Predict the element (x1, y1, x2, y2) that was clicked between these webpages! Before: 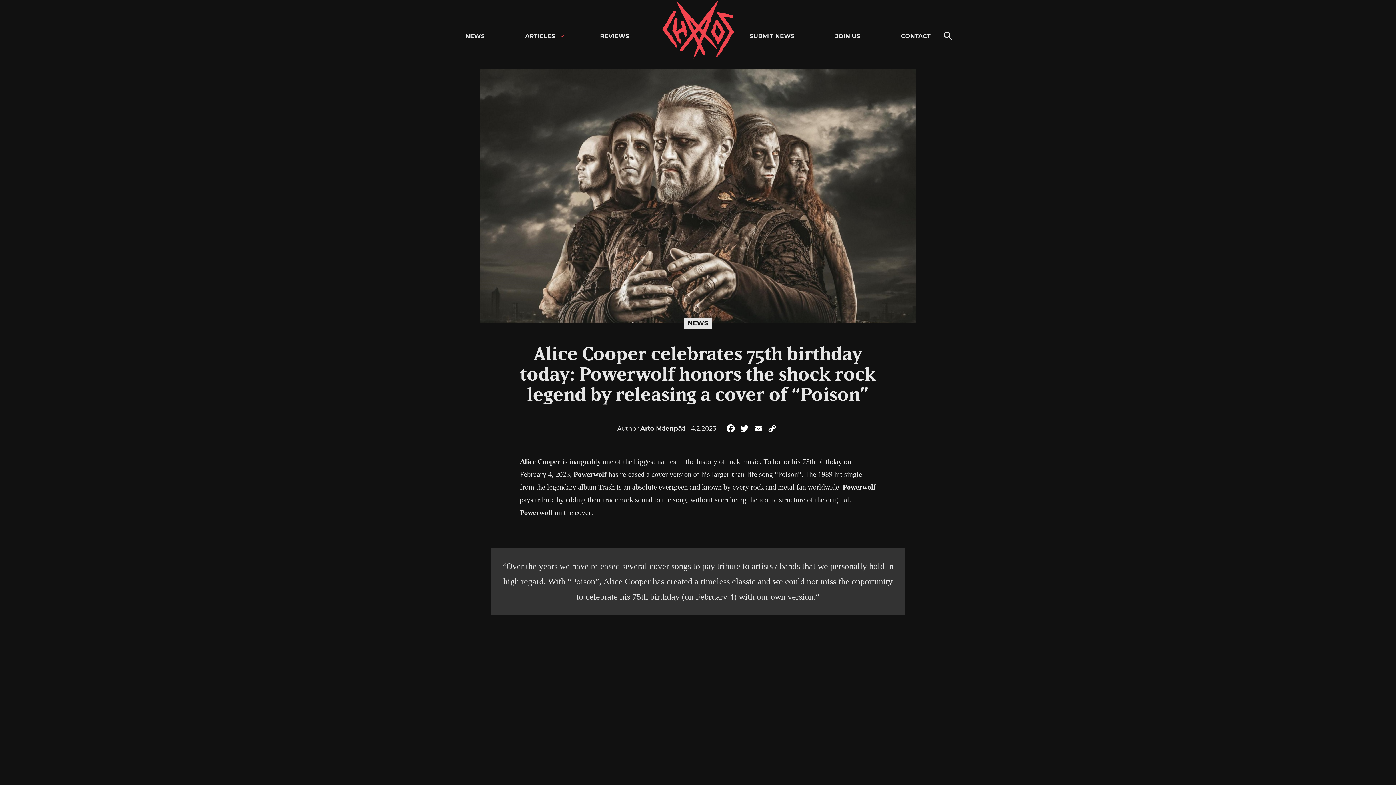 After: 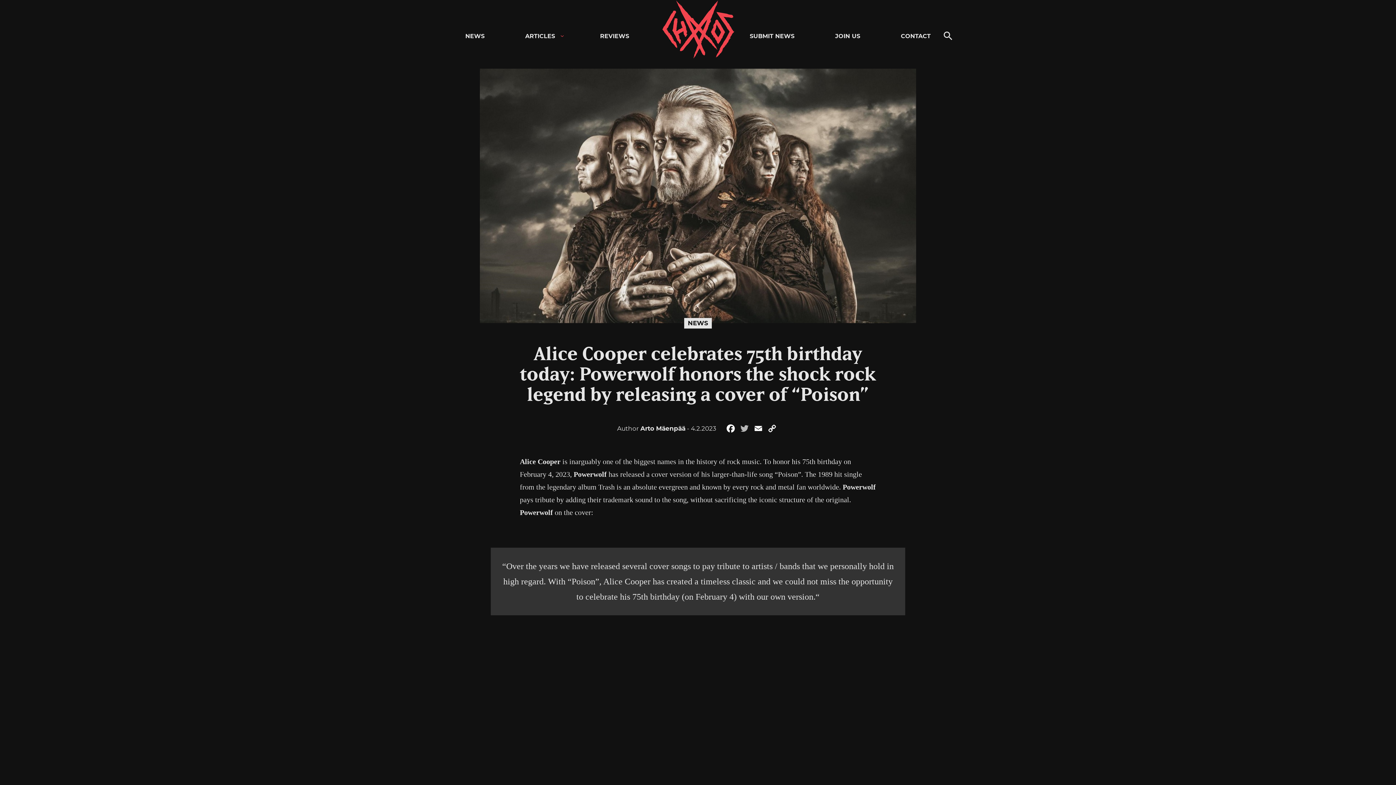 Action: label: Twitter bbox: (737, 423, 751, 437)